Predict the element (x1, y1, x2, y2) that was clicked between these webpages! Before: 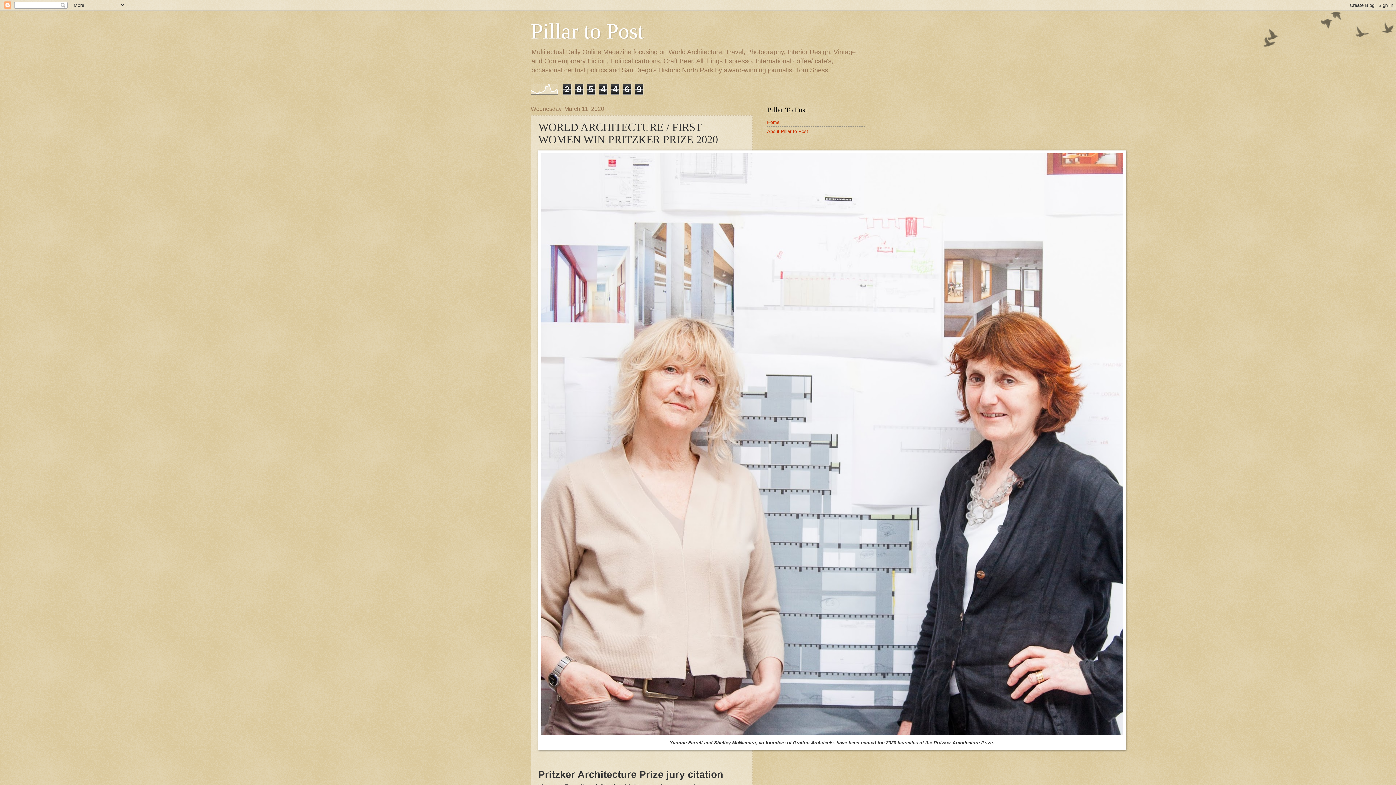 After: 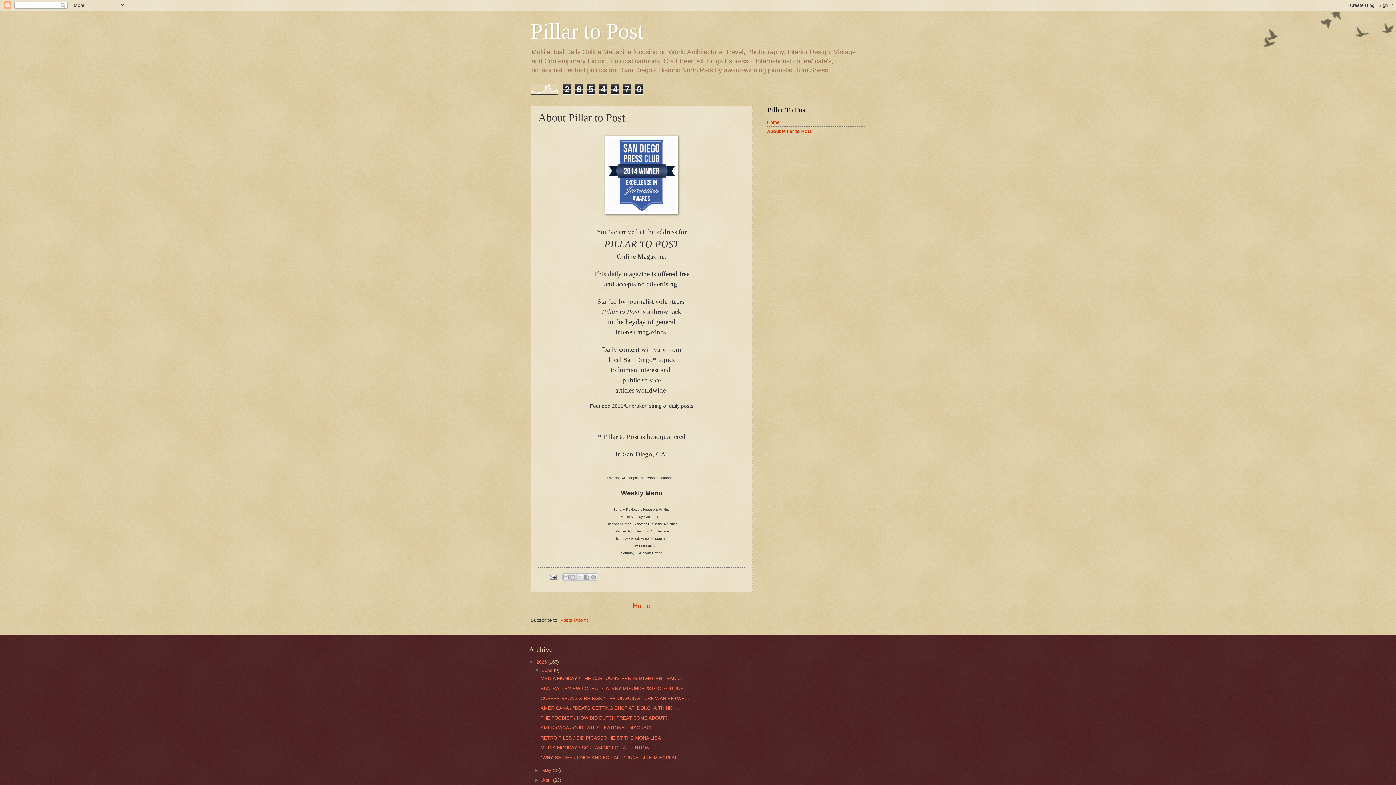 Action: label: About Pillar to Post bbox: (767, 128, 808, 134)